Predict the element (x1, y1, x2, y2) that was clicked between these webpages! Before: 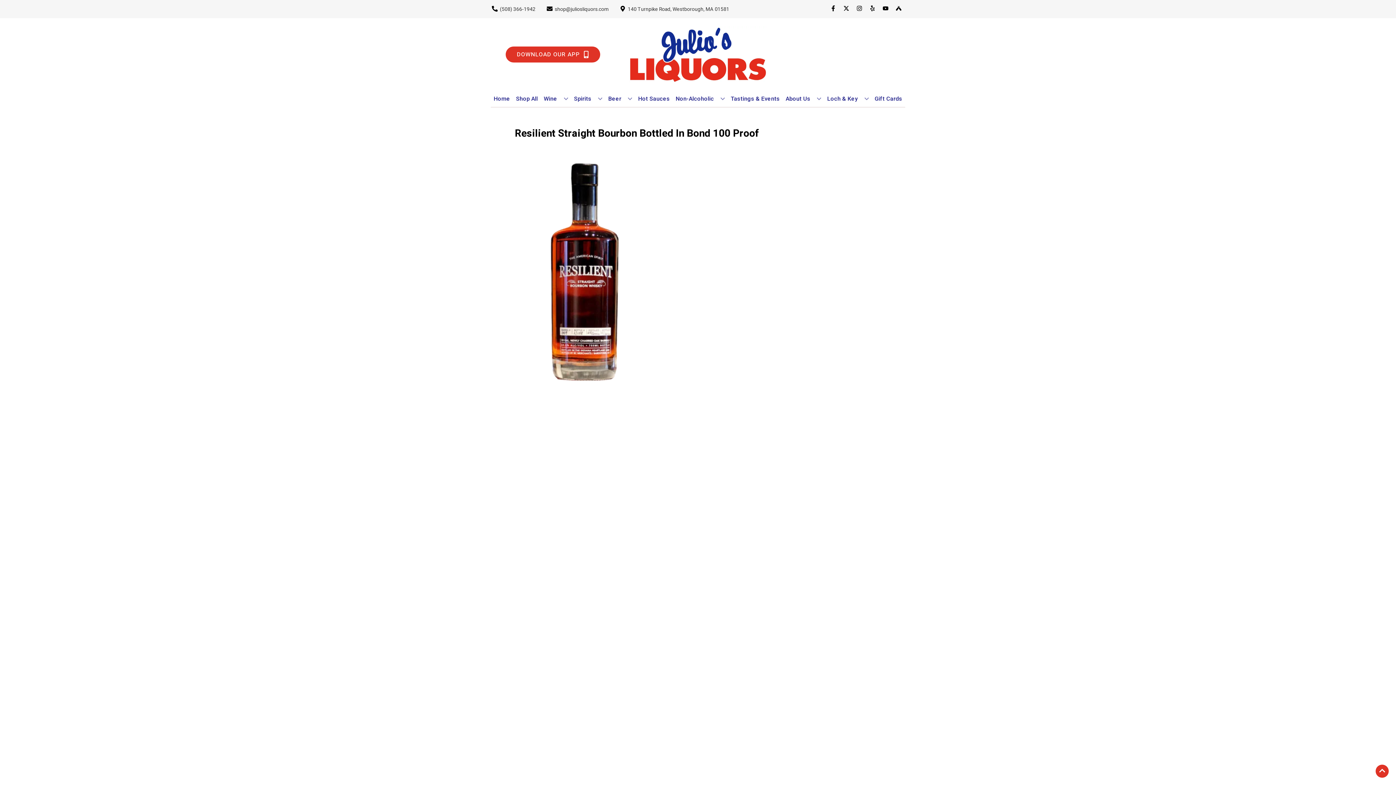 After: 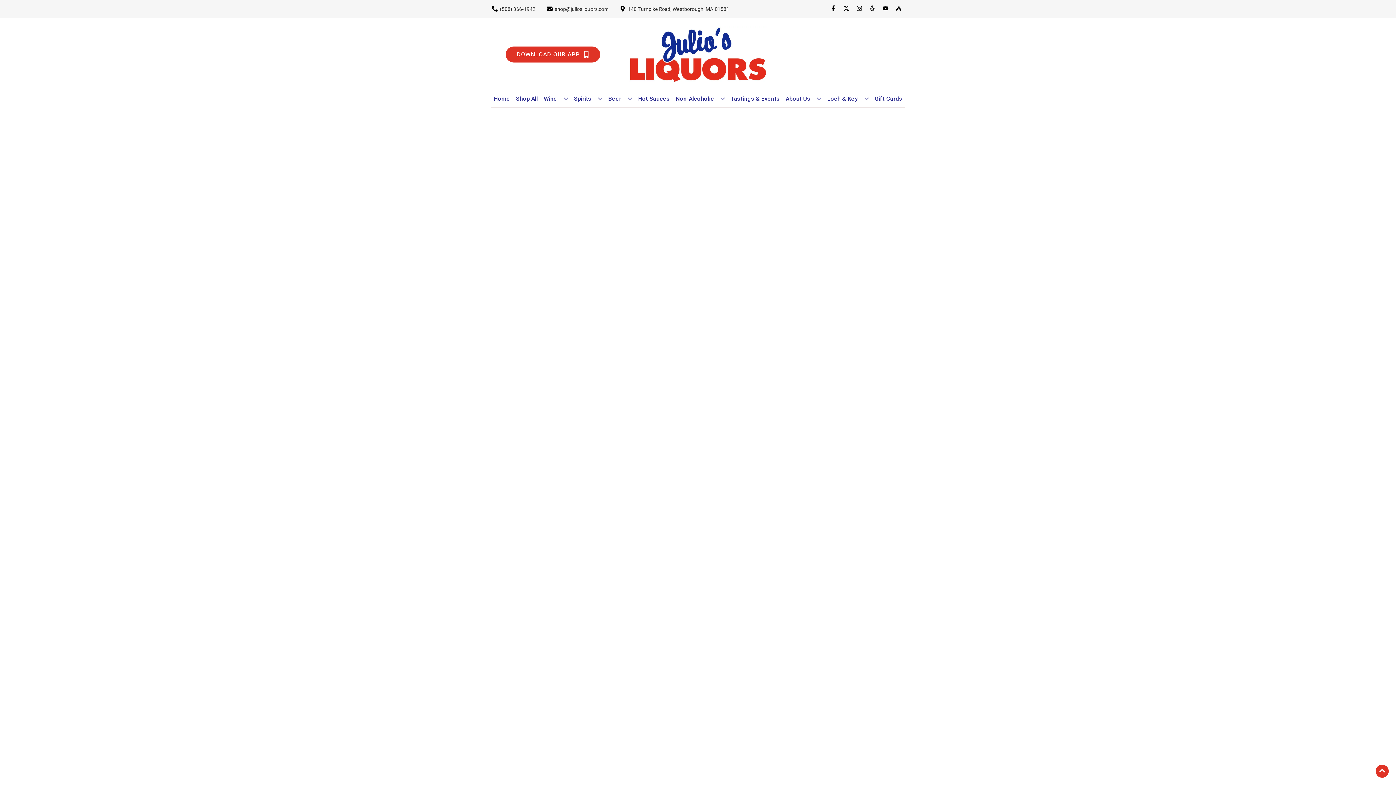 Action: label: Non-Alcoholic bbox: (672, 90, 727, 106)